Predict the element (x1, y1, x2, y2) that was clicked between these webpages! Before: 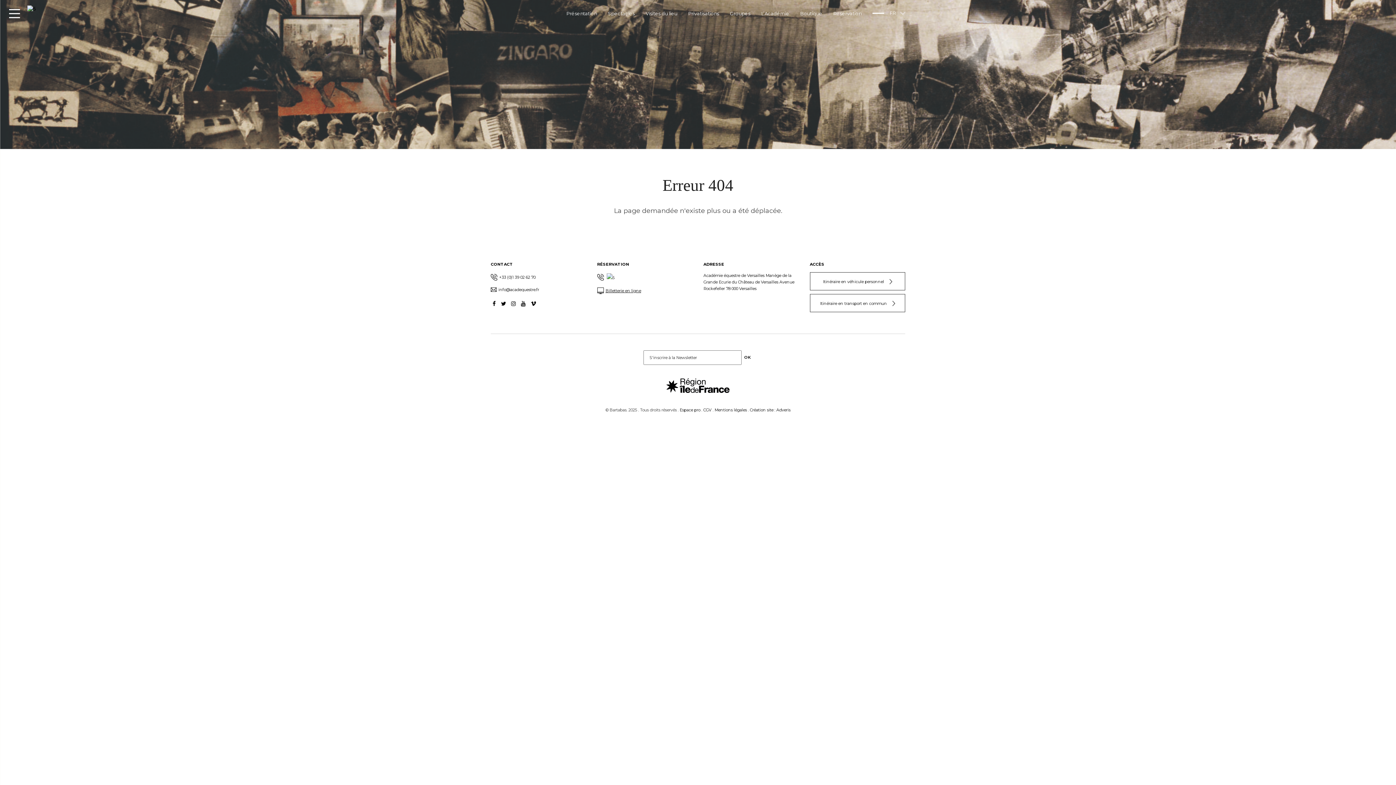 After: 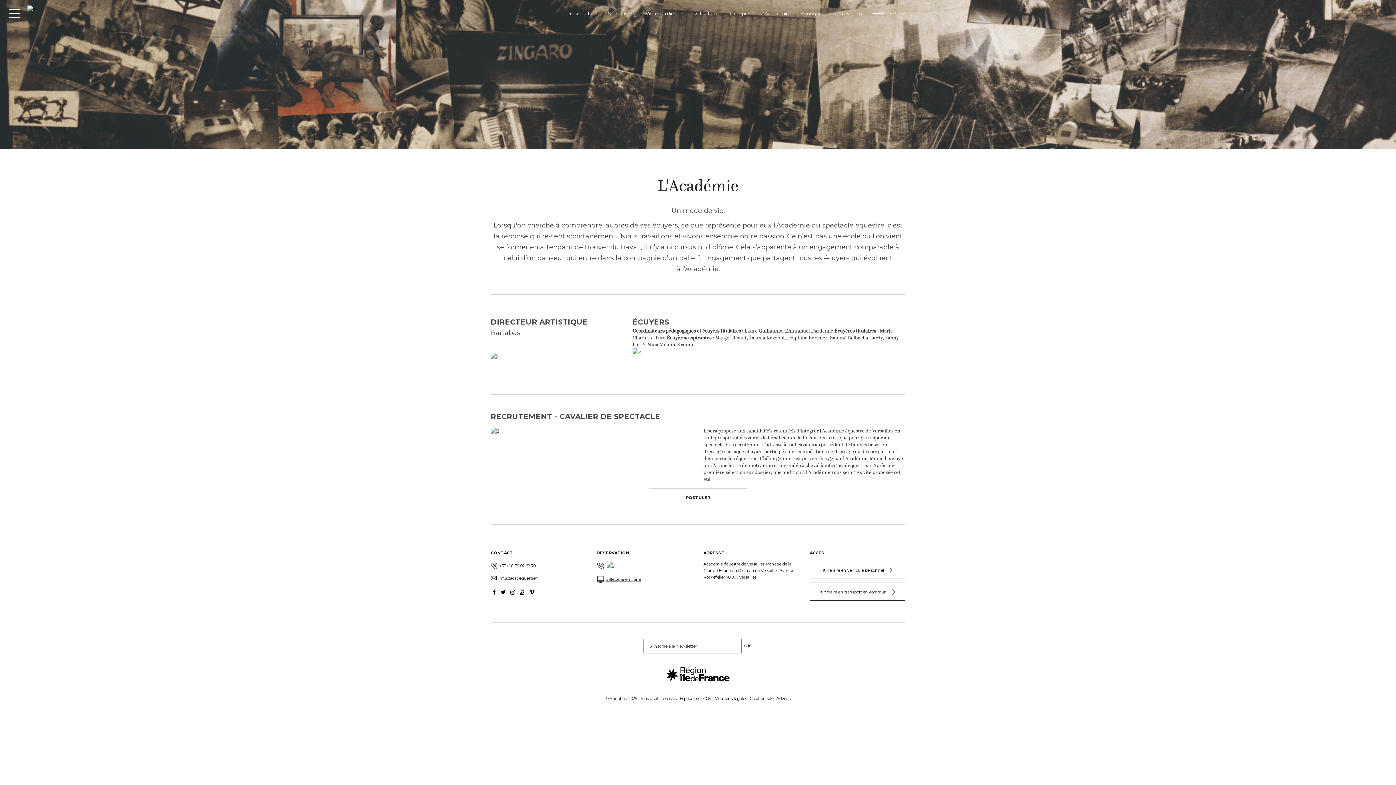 Action: label: L’Académie bbox: (756, 9, 794, 18)